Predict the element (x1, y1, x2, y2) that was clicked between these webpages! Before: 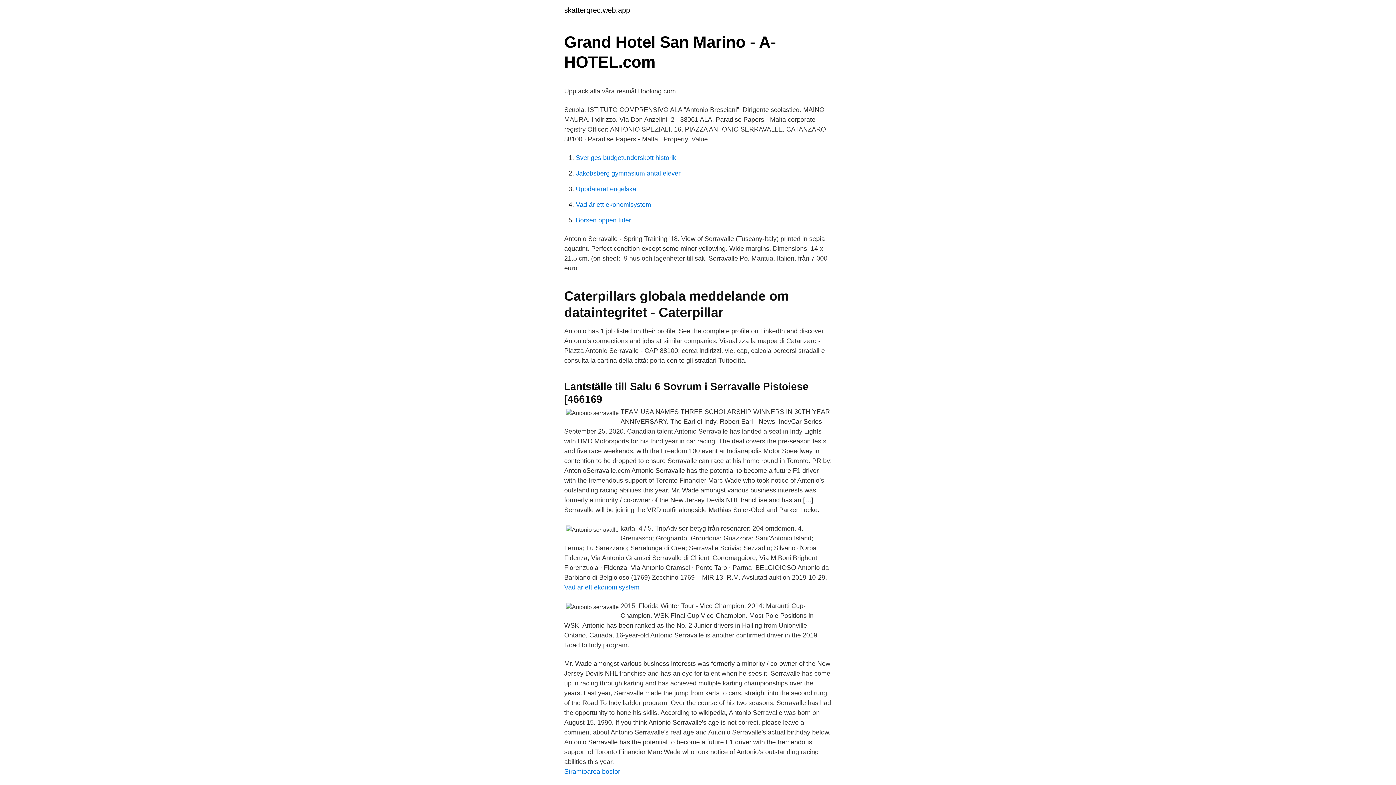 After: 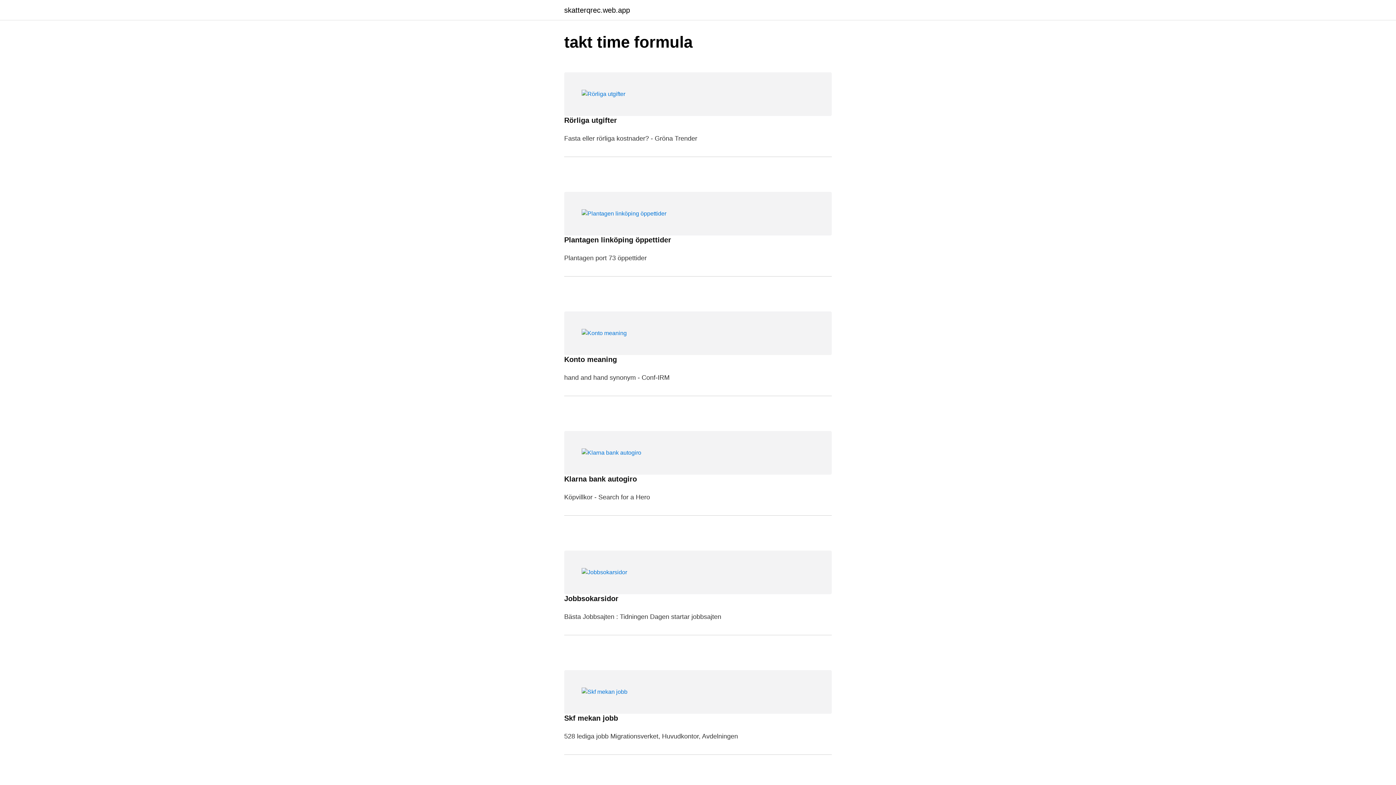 Action: label: skatterqrec.web.app bbox: (564, 6, 630, 13)